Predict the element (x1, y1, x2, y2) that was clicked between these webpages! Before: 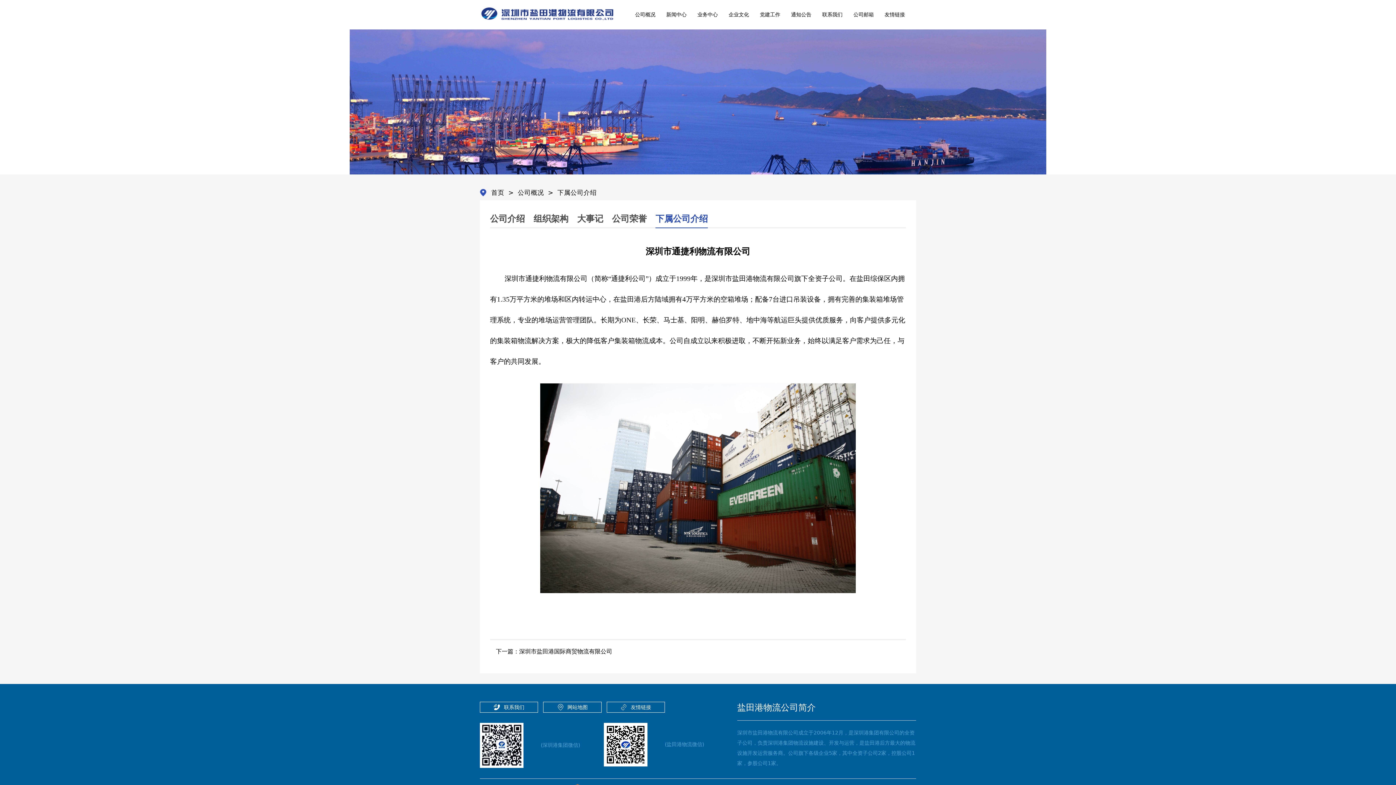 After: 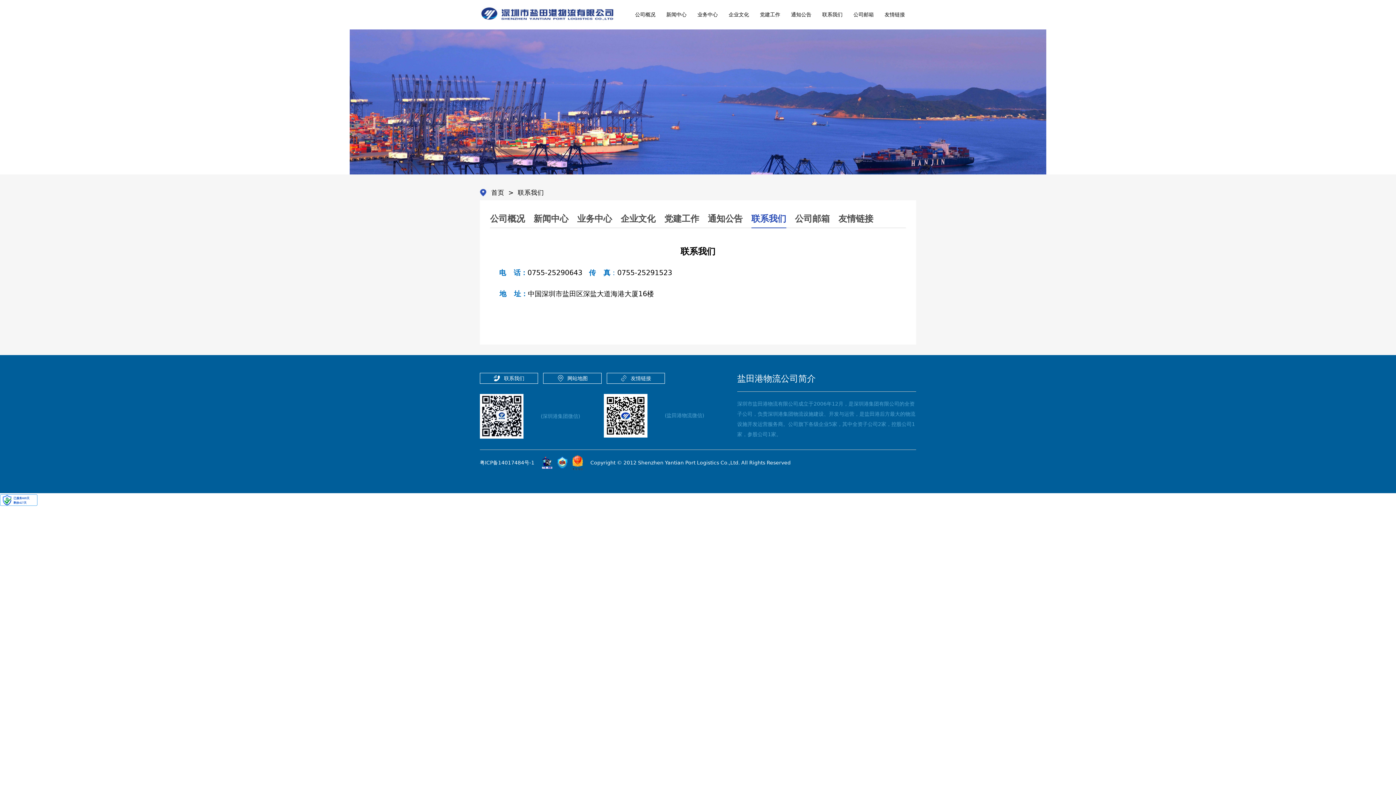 Action: bbox: (819, 0, 845, 29) label: 联系我们